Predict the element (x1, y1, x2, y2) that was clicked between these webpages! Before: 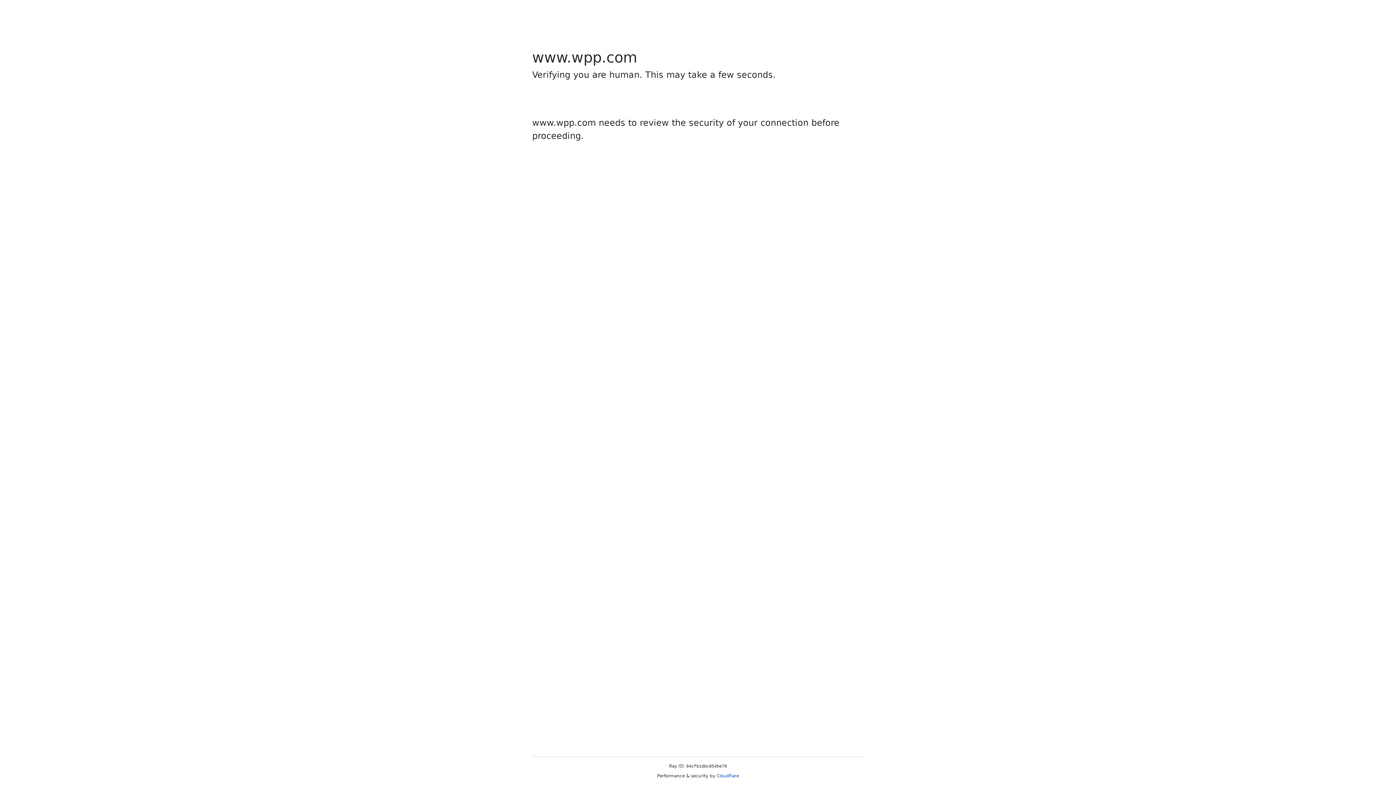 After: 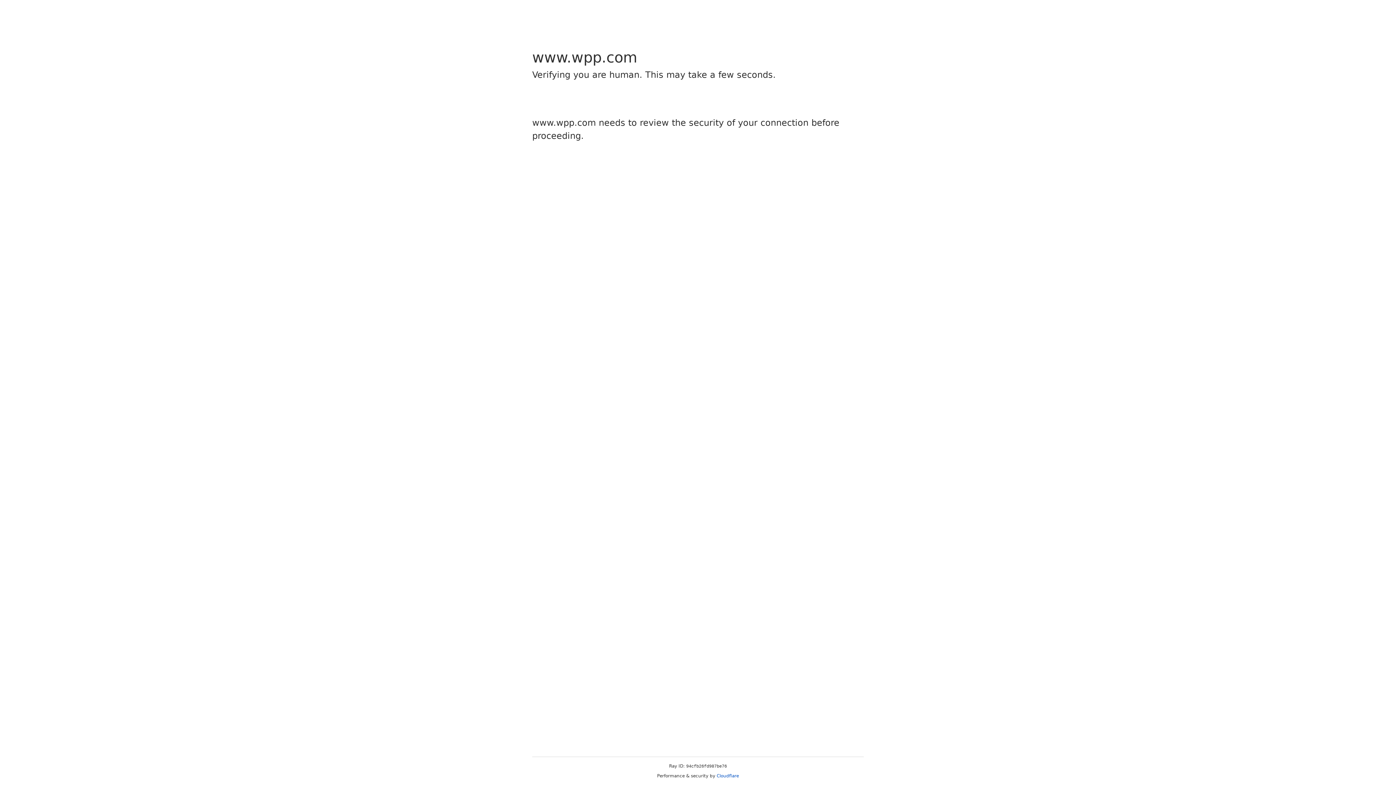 Action: label: Cloudflare bbox: (716, 773, 739, 778)